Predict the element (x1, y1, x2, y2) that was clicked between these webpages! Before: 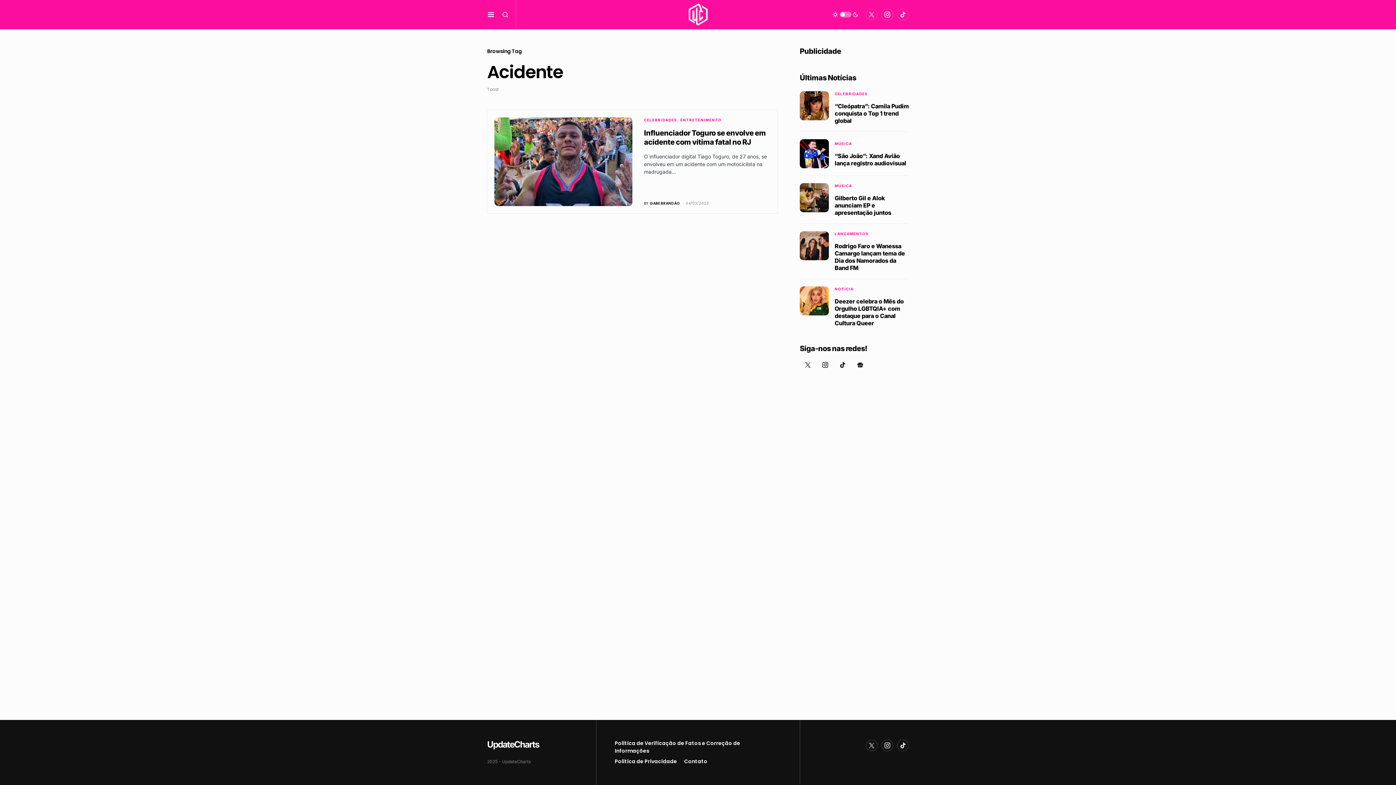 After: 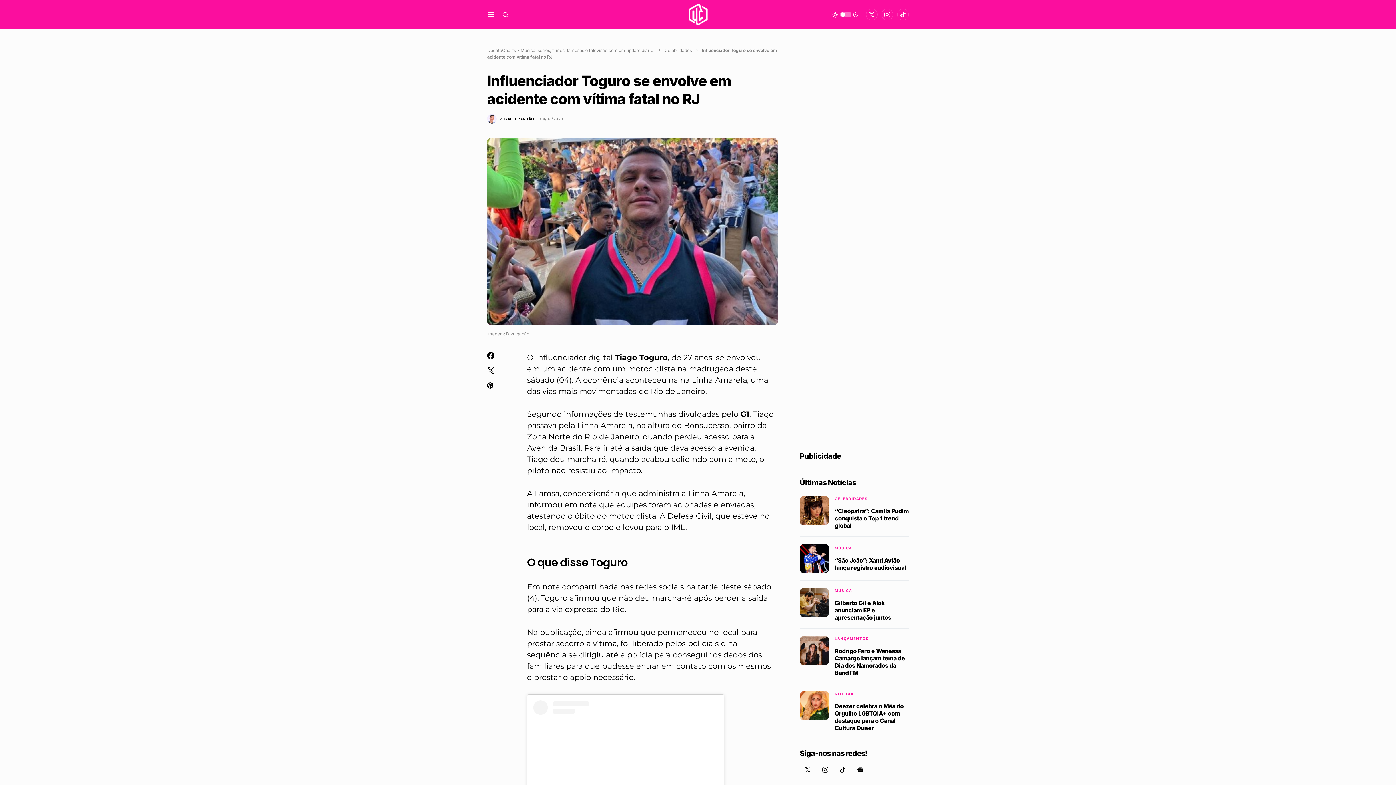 Action: bbox: (494, 117, 632, 206)